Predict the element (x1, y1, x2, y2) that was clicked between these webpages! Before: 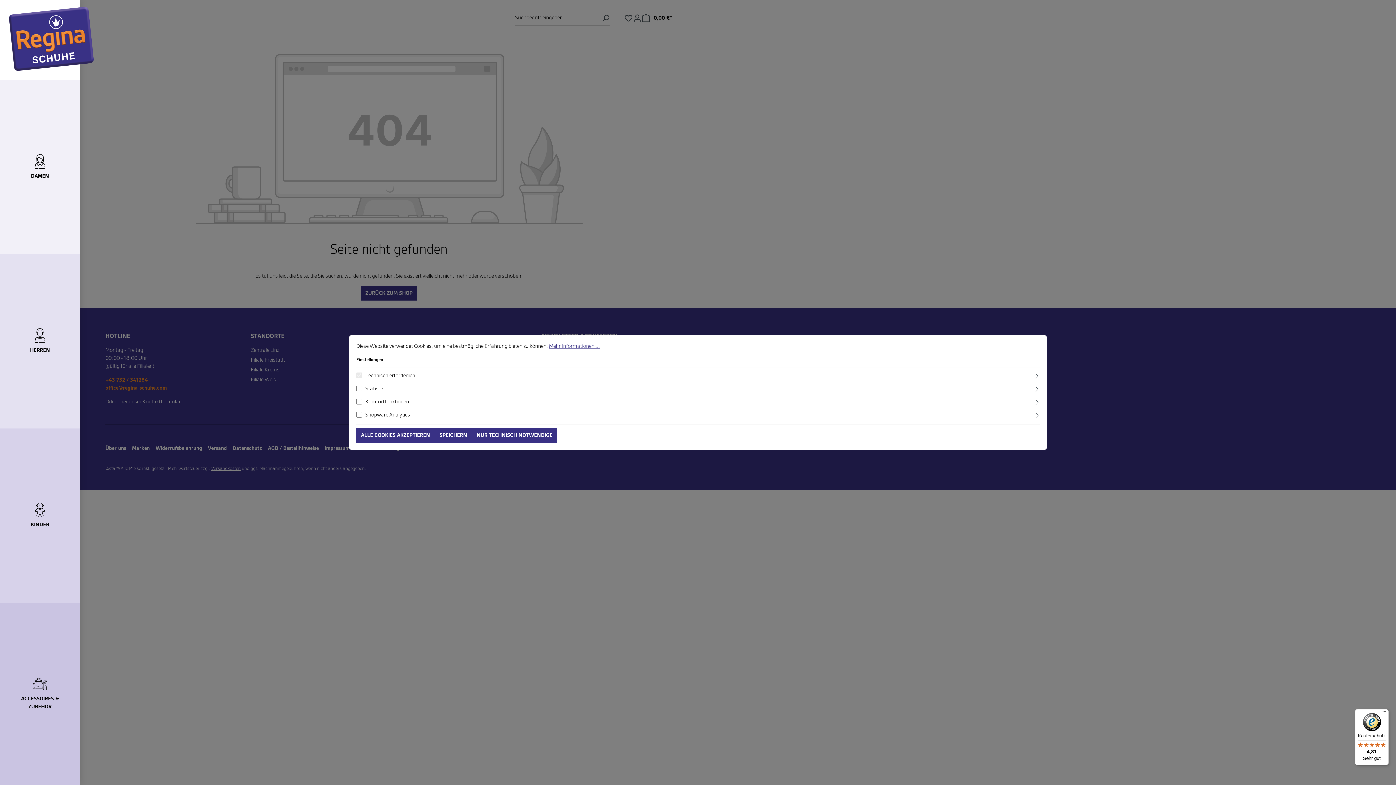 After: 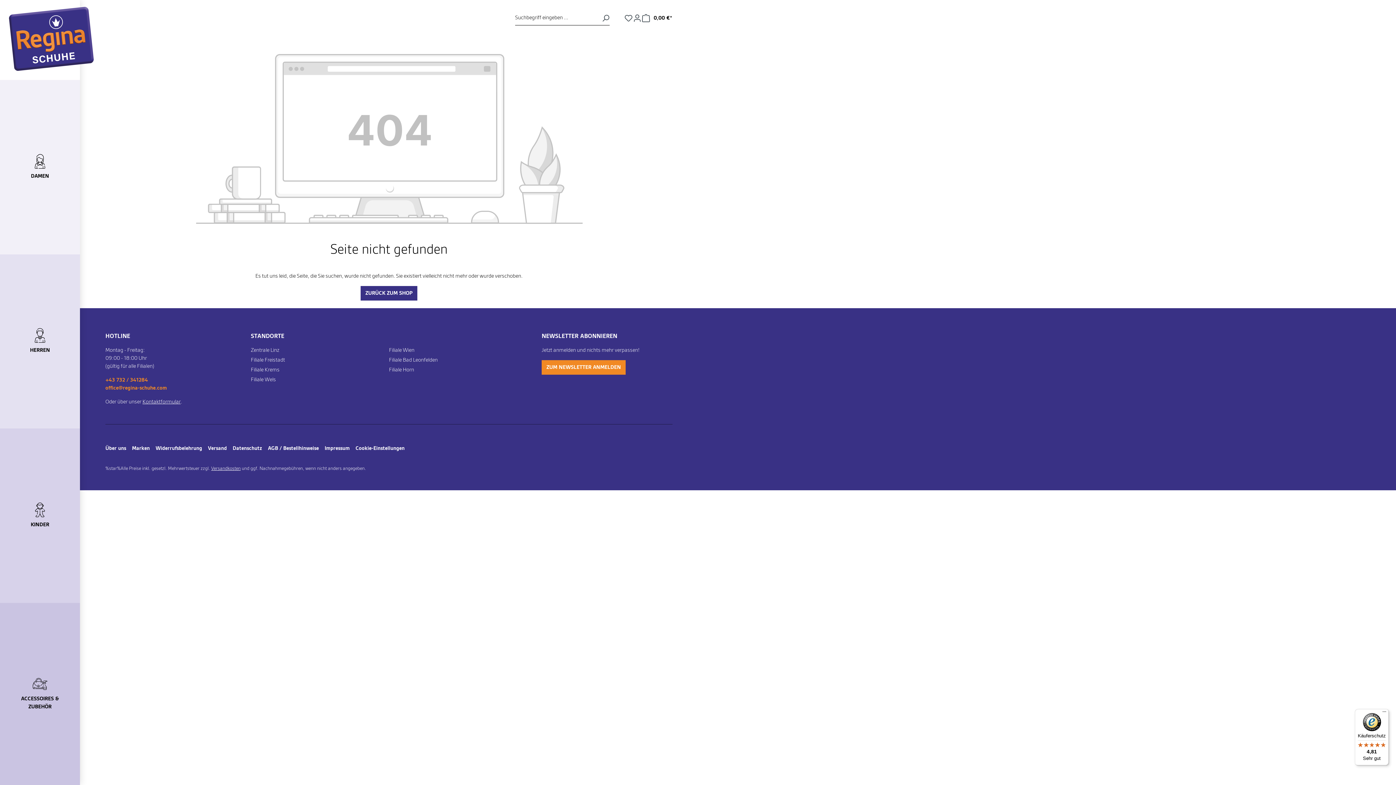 Action: bbox: (472, 428, 557, 442) label: NUR TECHNISCH NOTWENDIGE